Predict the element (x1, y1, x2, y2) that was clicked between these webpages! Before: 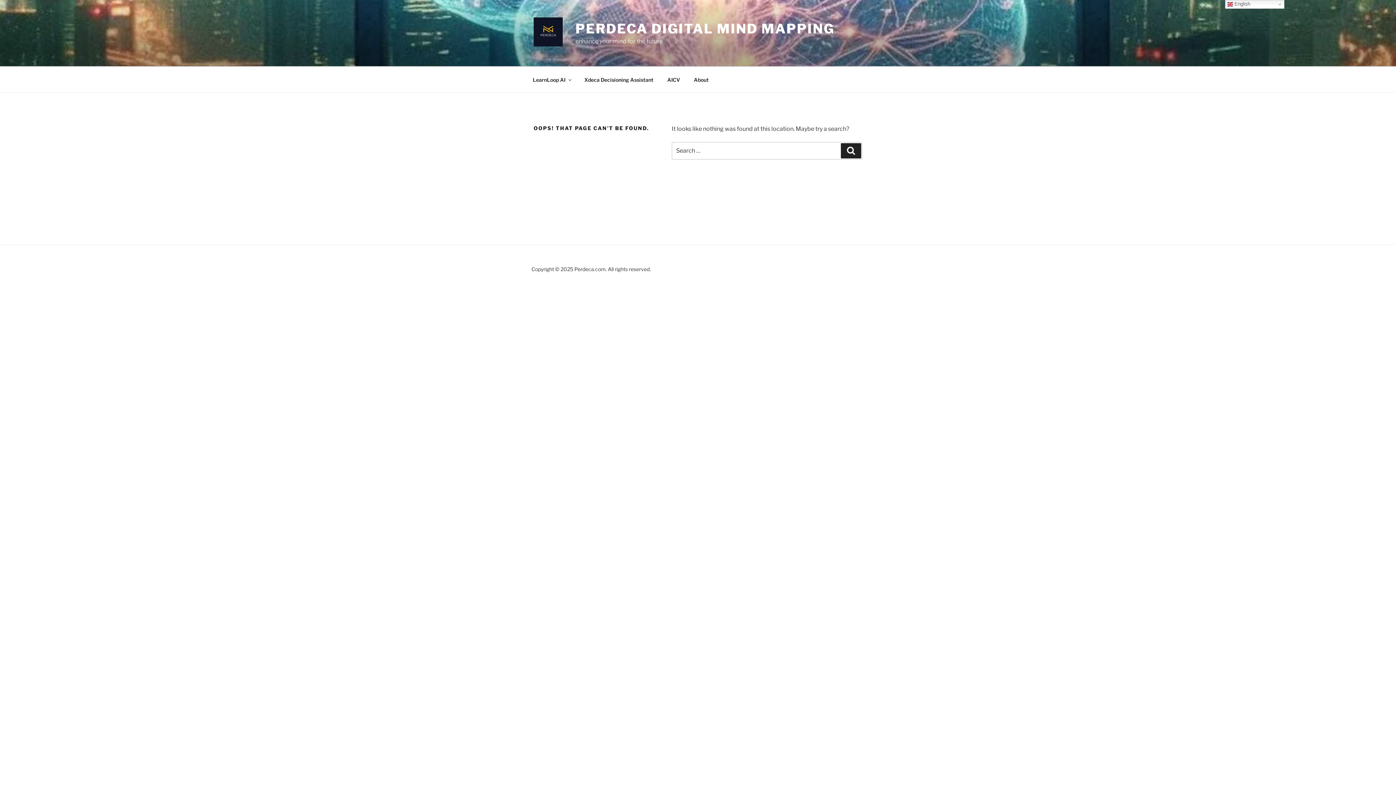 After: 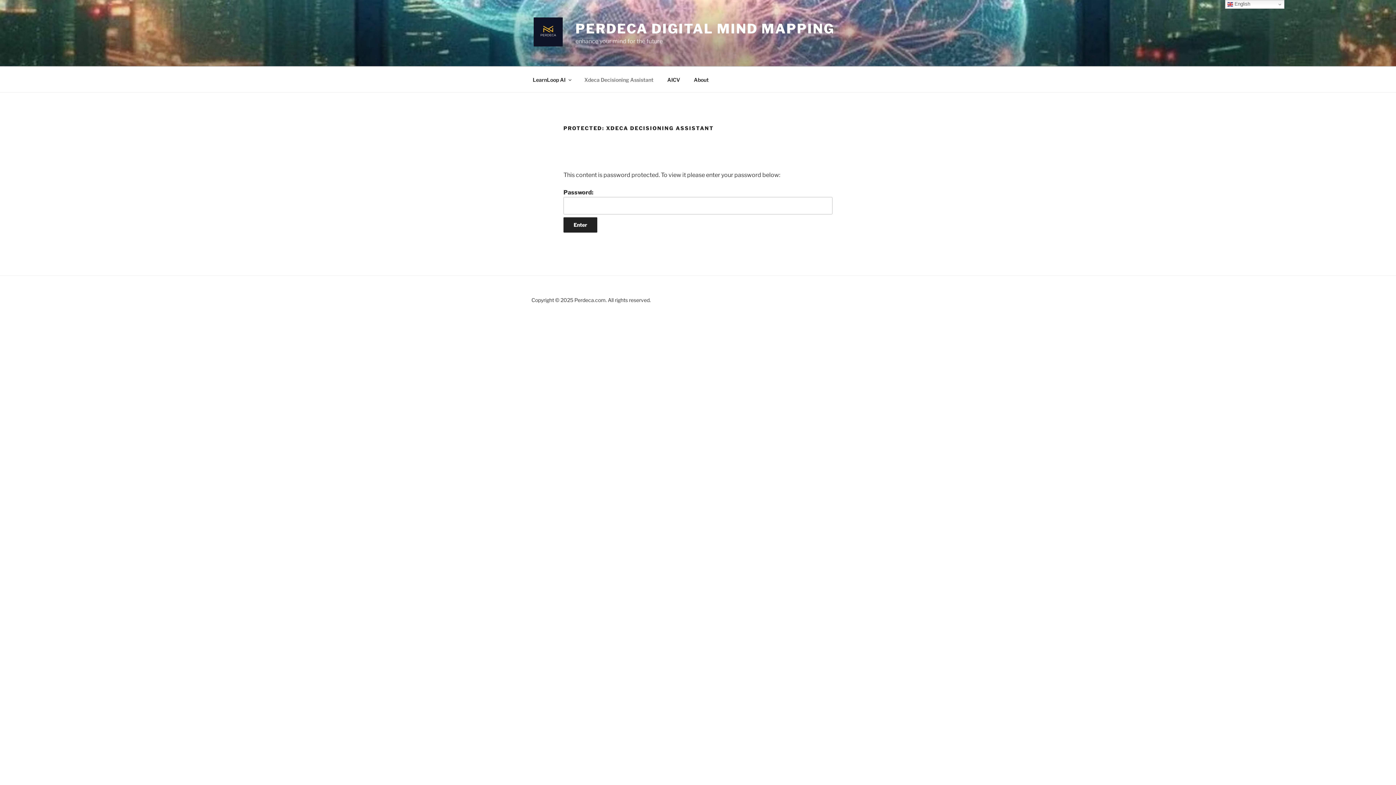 Action: label: Xdeca Decisioning Assistant bbox: (578, 70, 660, 88)